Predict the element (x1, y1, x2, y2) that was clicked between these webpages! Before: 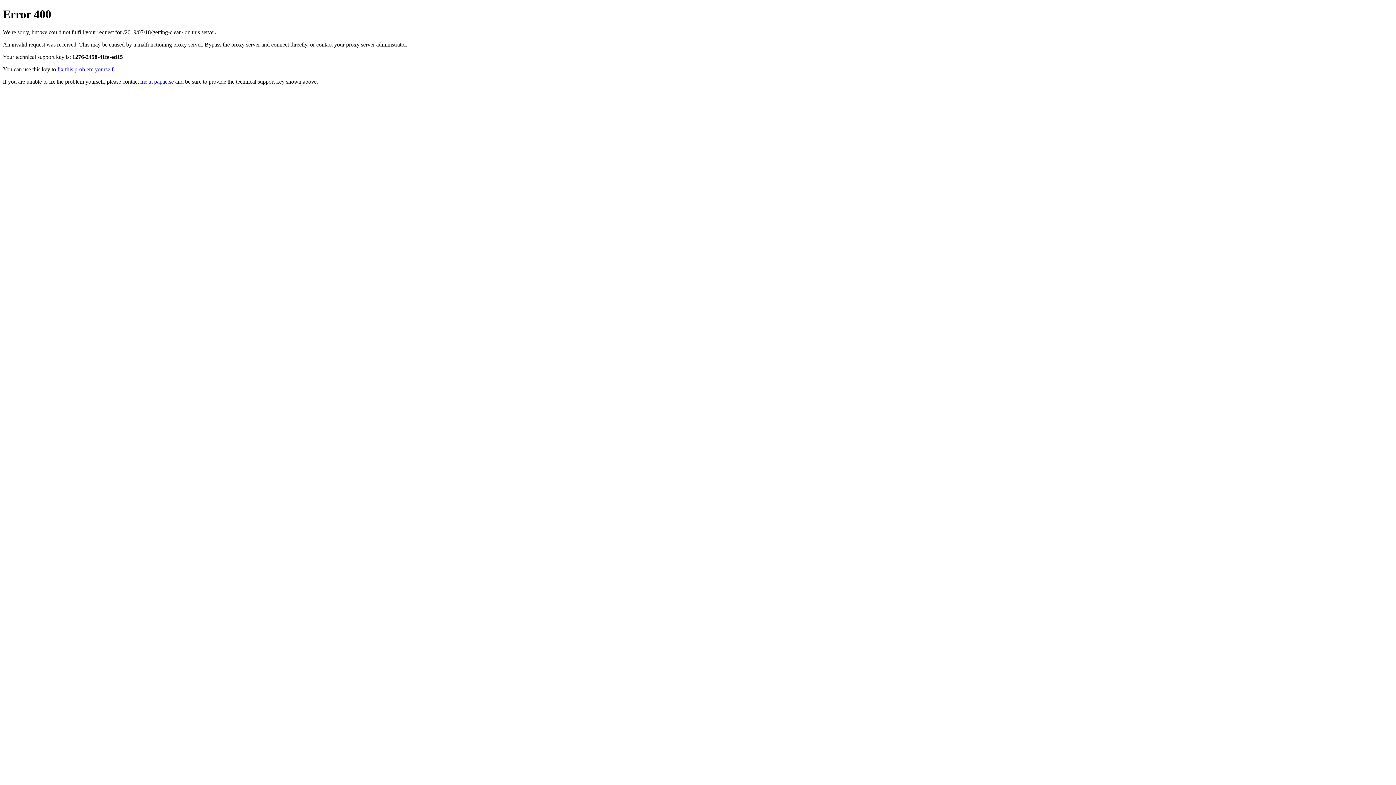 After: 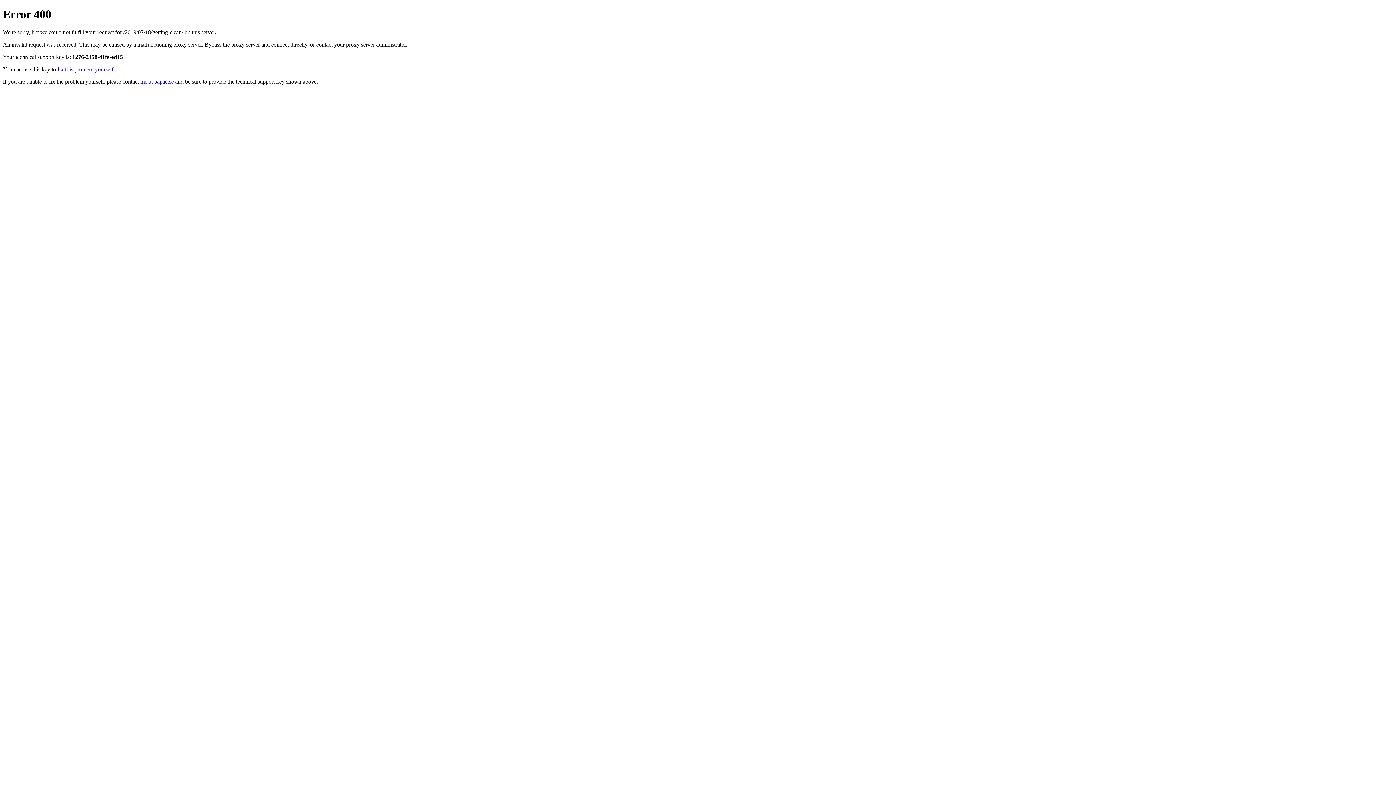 Action: label: me at papac.se bbox: (140, 78, 173, 84)